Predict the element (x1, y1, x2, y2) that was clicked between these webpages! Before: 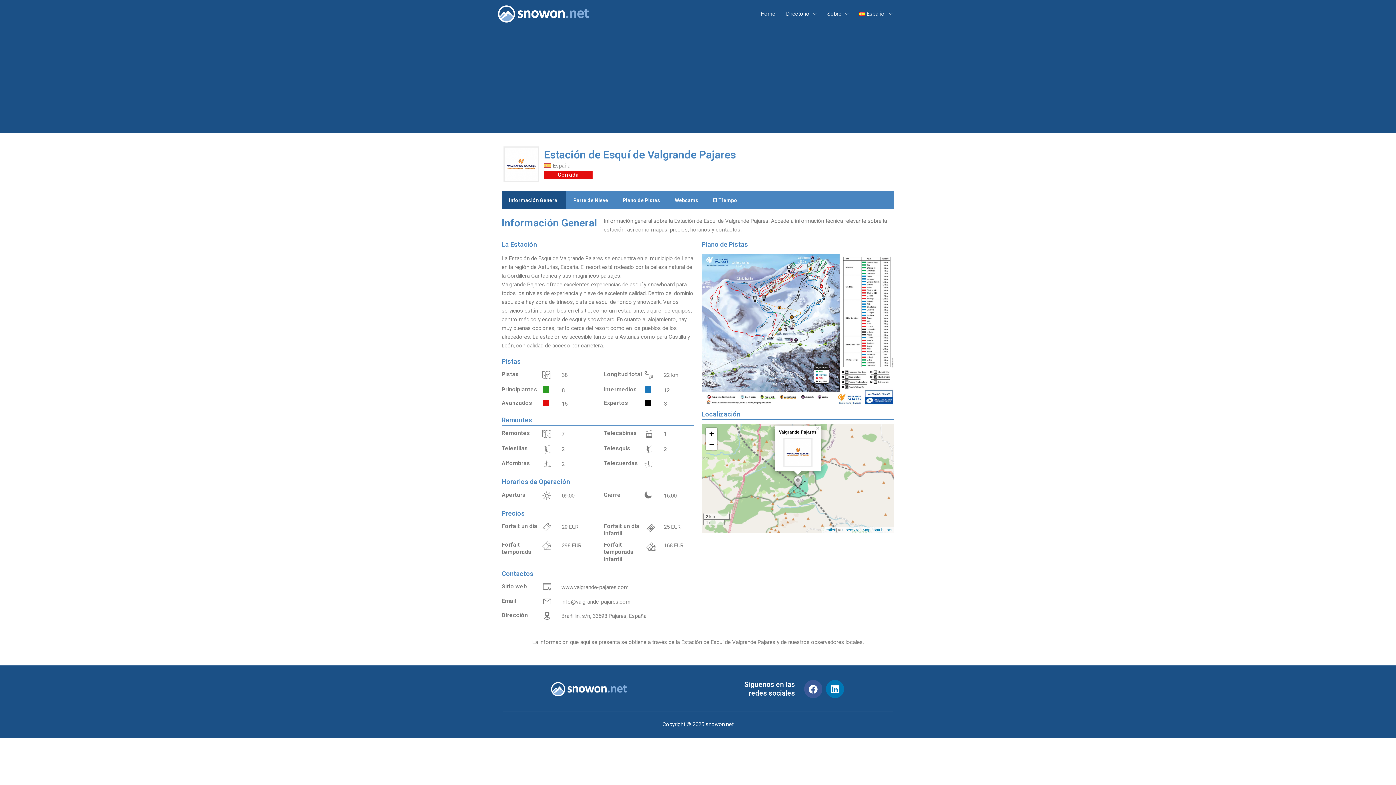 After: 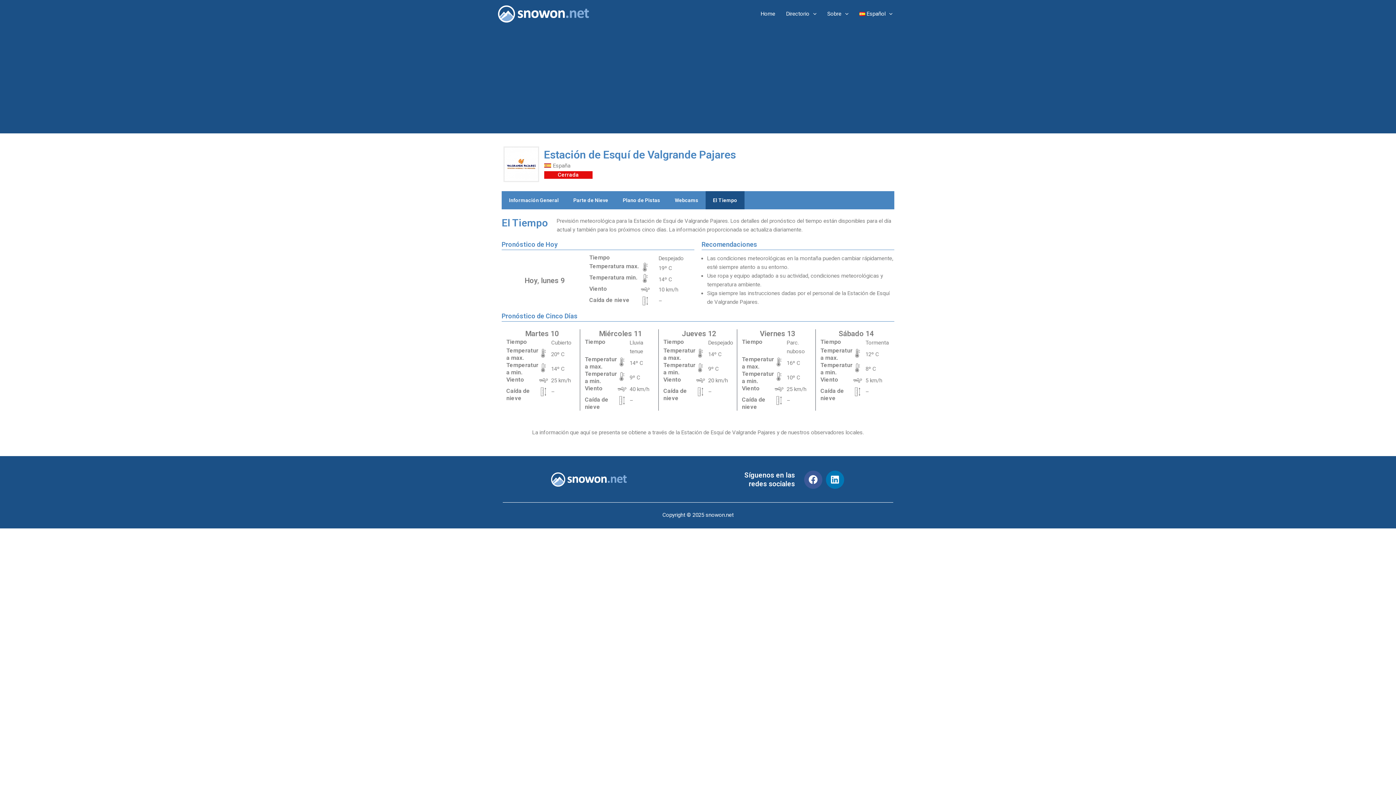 Action: bbox: (705, 191, 744, 209) label: El Tiempo